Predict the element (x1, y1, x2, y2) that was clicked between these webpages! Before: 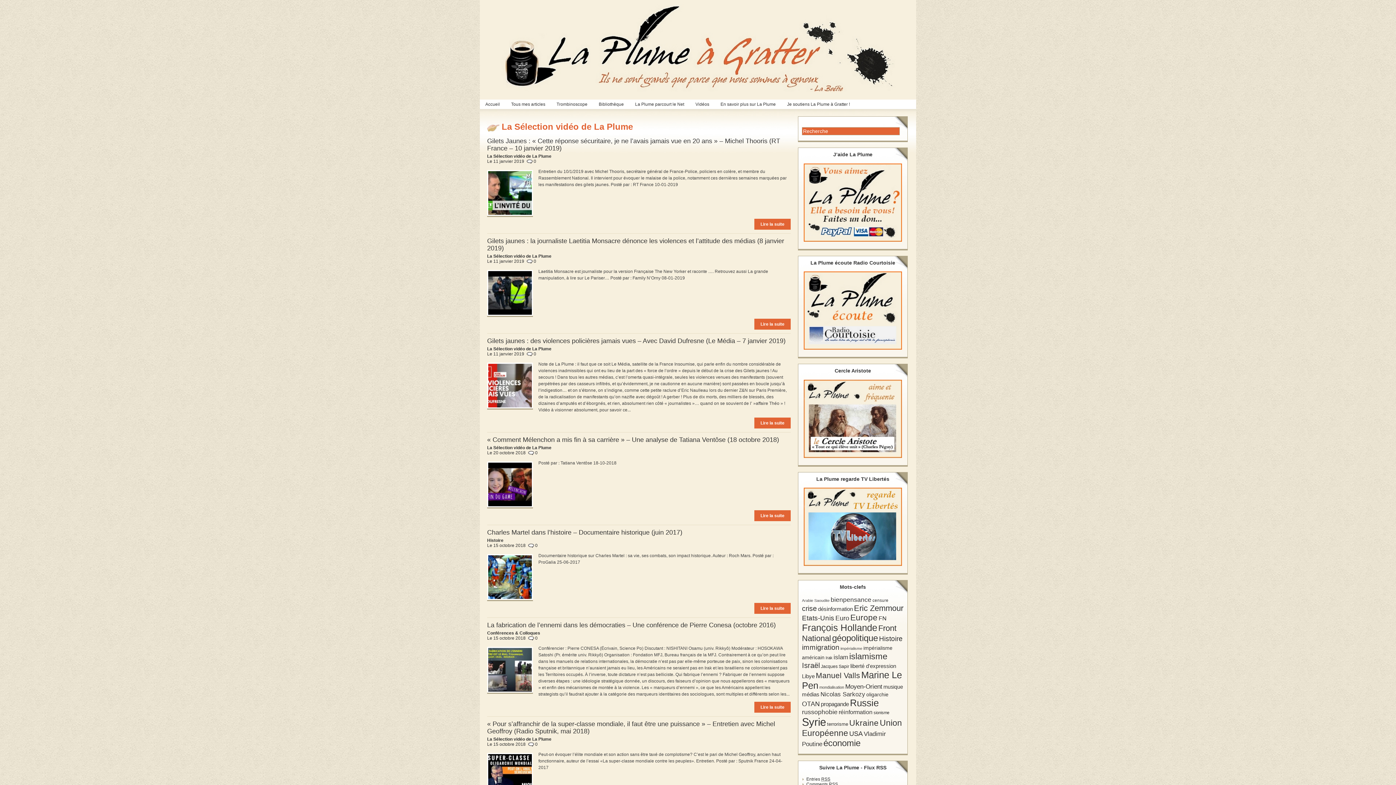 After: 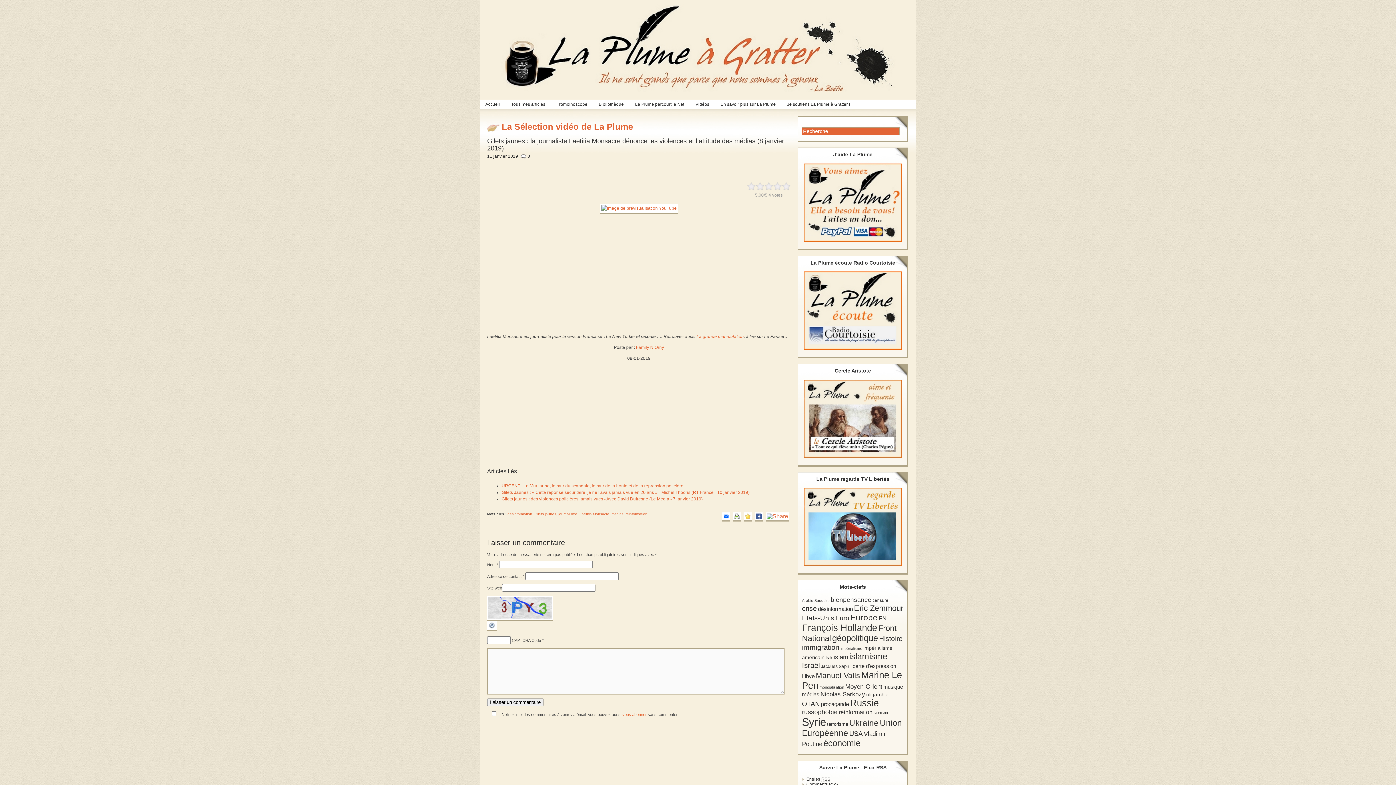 Action: bbox: (754, 318, 790, 329) label: Lire la suite